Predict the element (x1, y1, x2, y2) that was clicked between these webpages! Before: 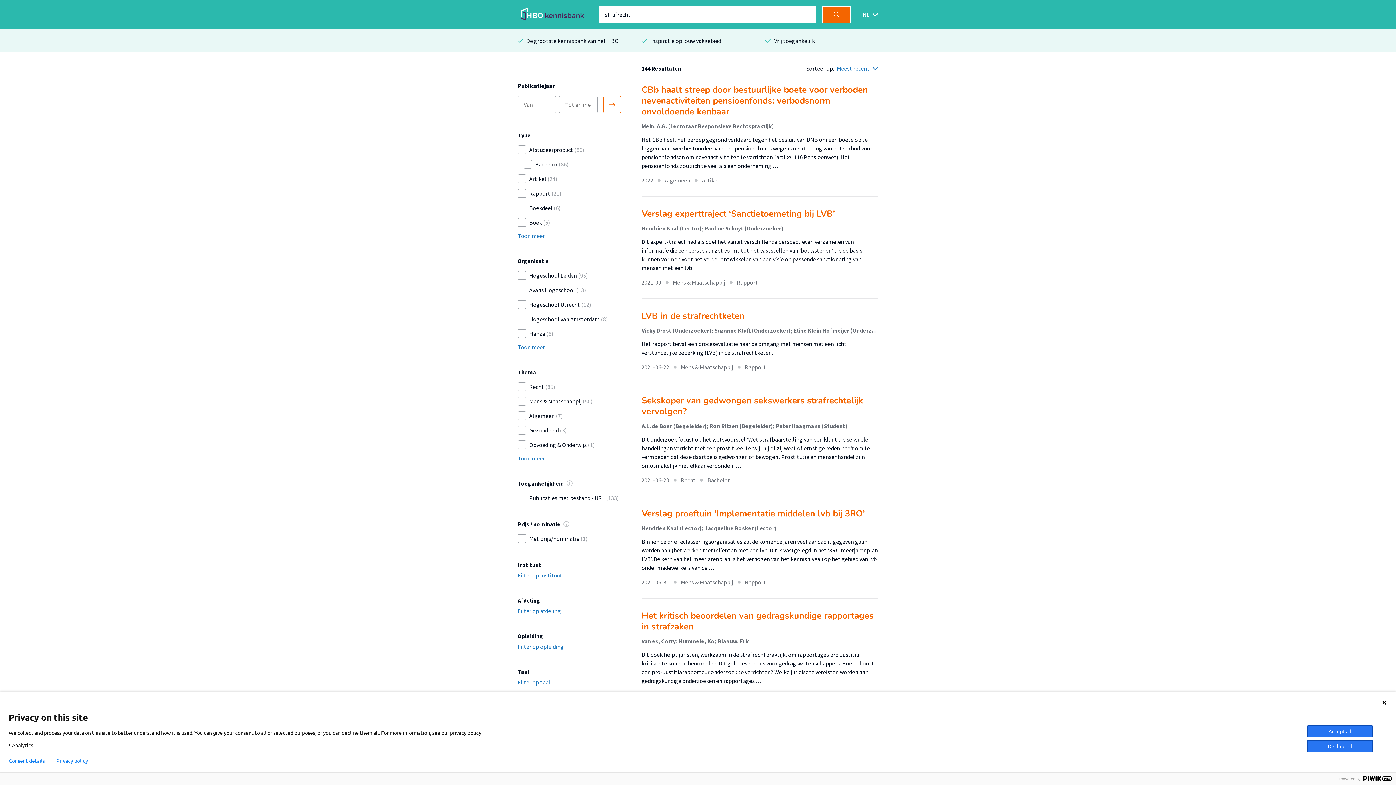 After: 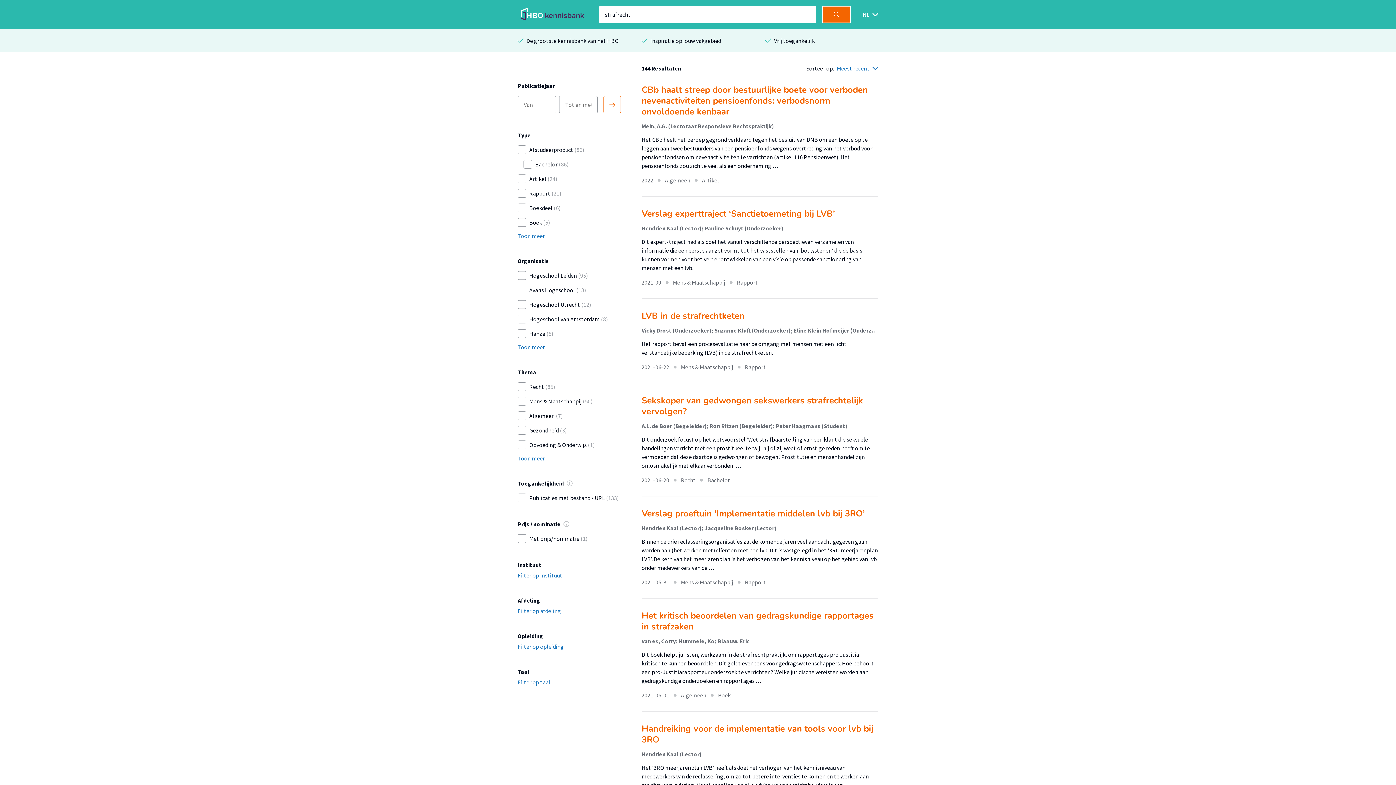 Action: bbox: (1381, 700, 1387, 705)